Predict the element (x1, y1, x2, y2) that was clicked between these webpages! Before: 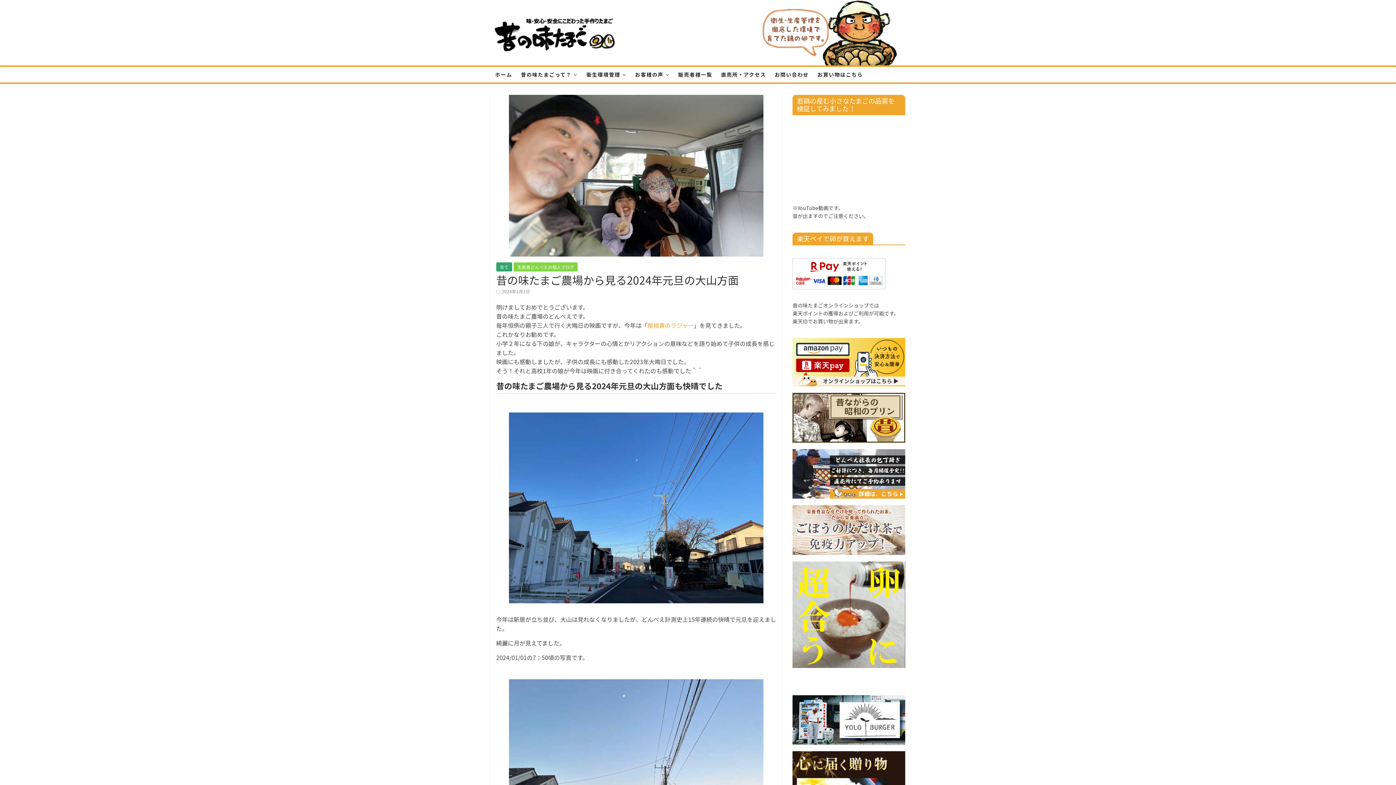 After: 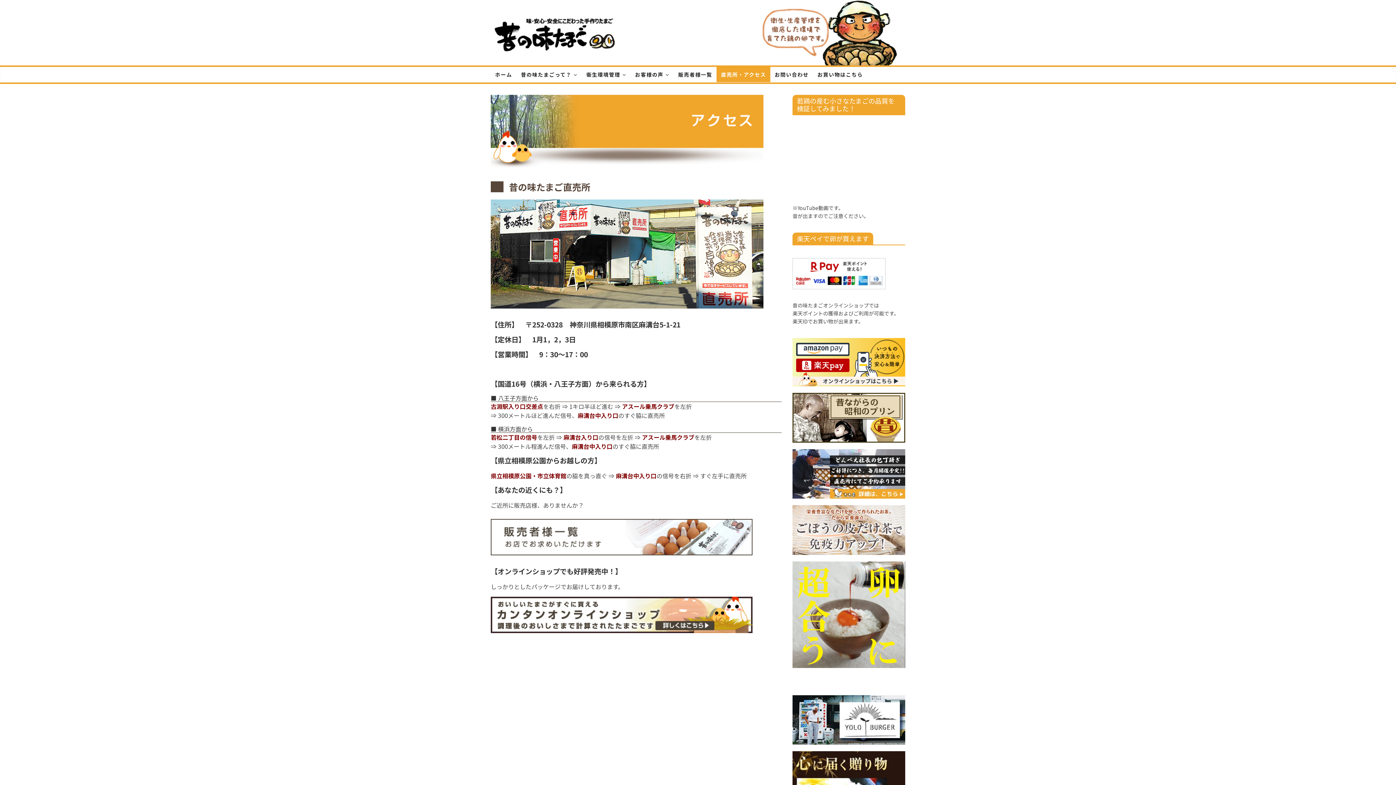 Action: label: 直売所・アクセス bbox: (716, 66, 770, 82)